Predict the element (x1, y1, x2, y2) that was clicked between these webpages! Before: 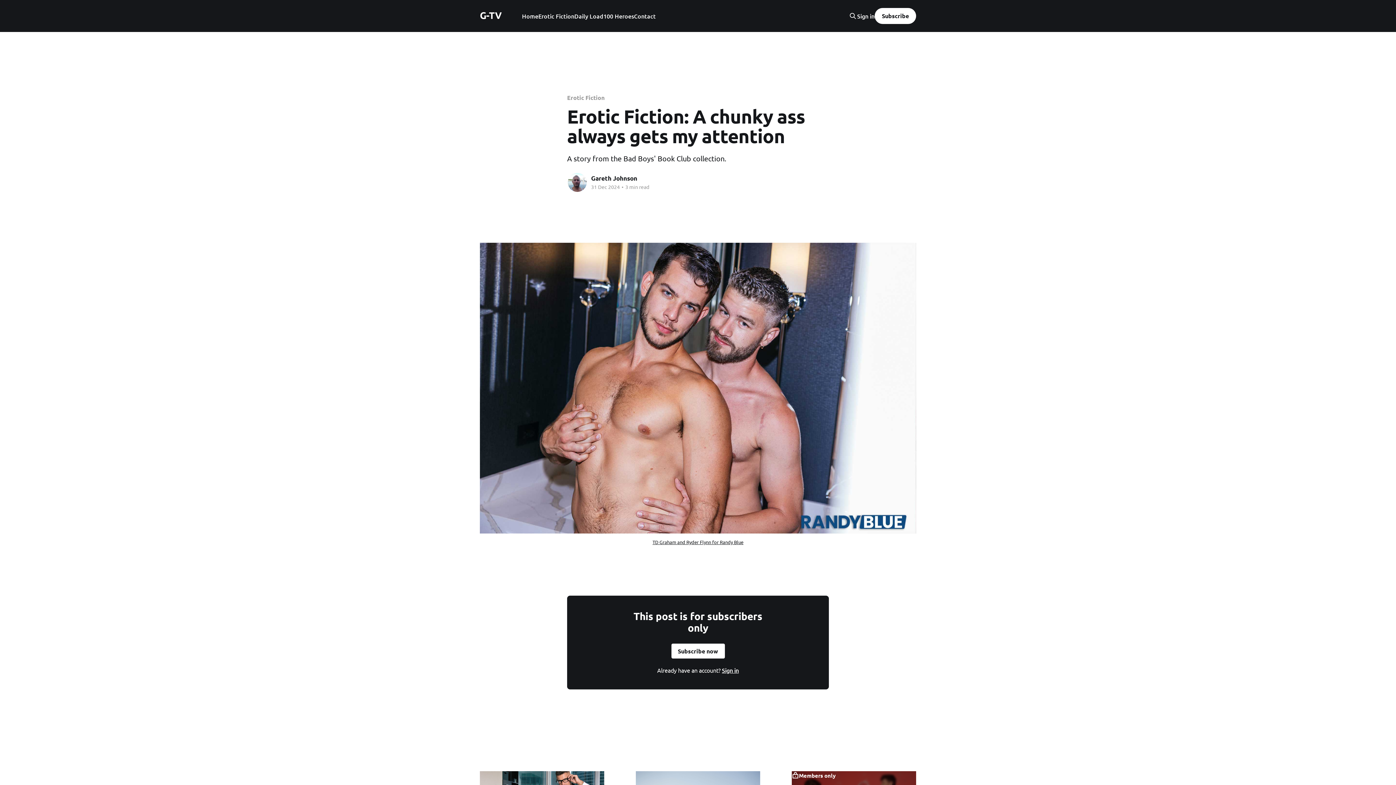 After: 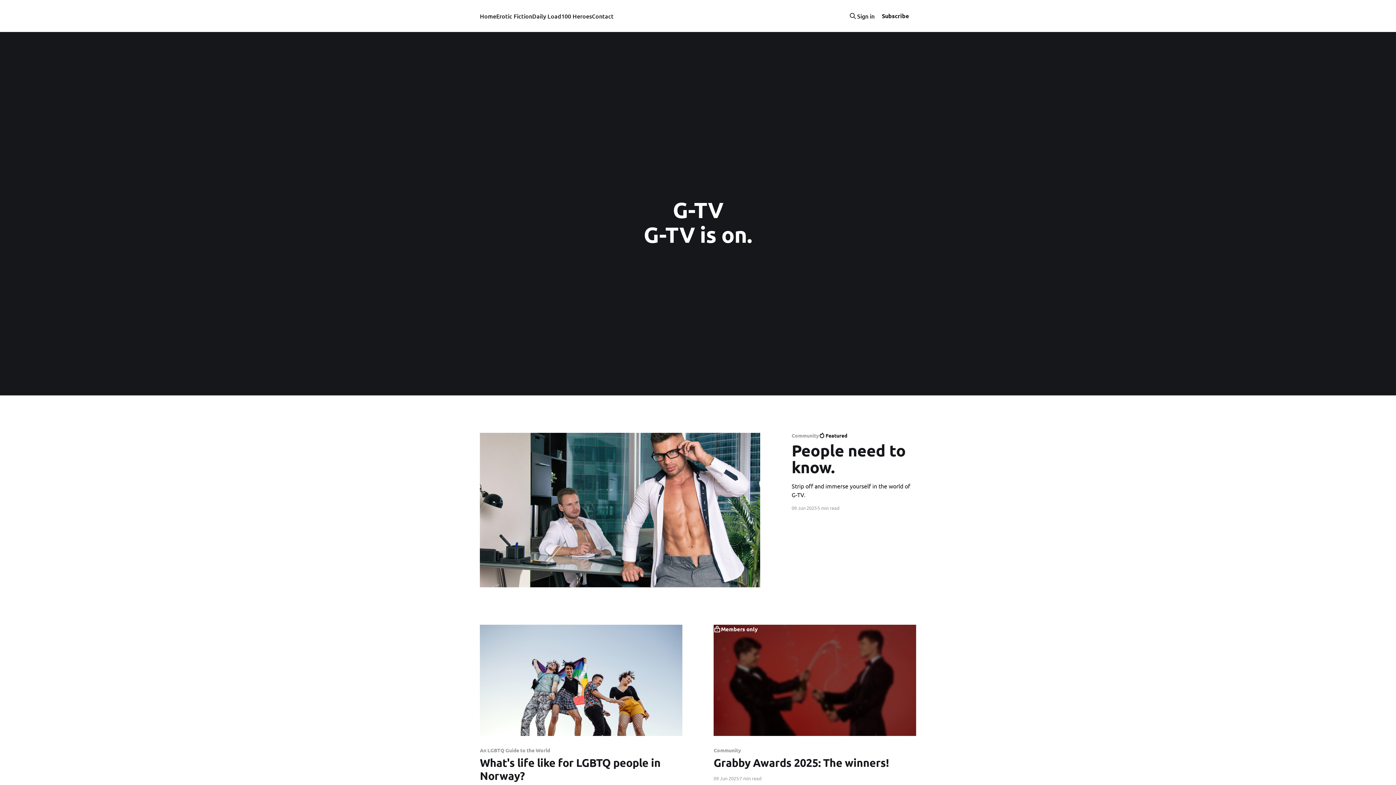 Action: label: G-TV bbox: (480, 11, 501, 18)